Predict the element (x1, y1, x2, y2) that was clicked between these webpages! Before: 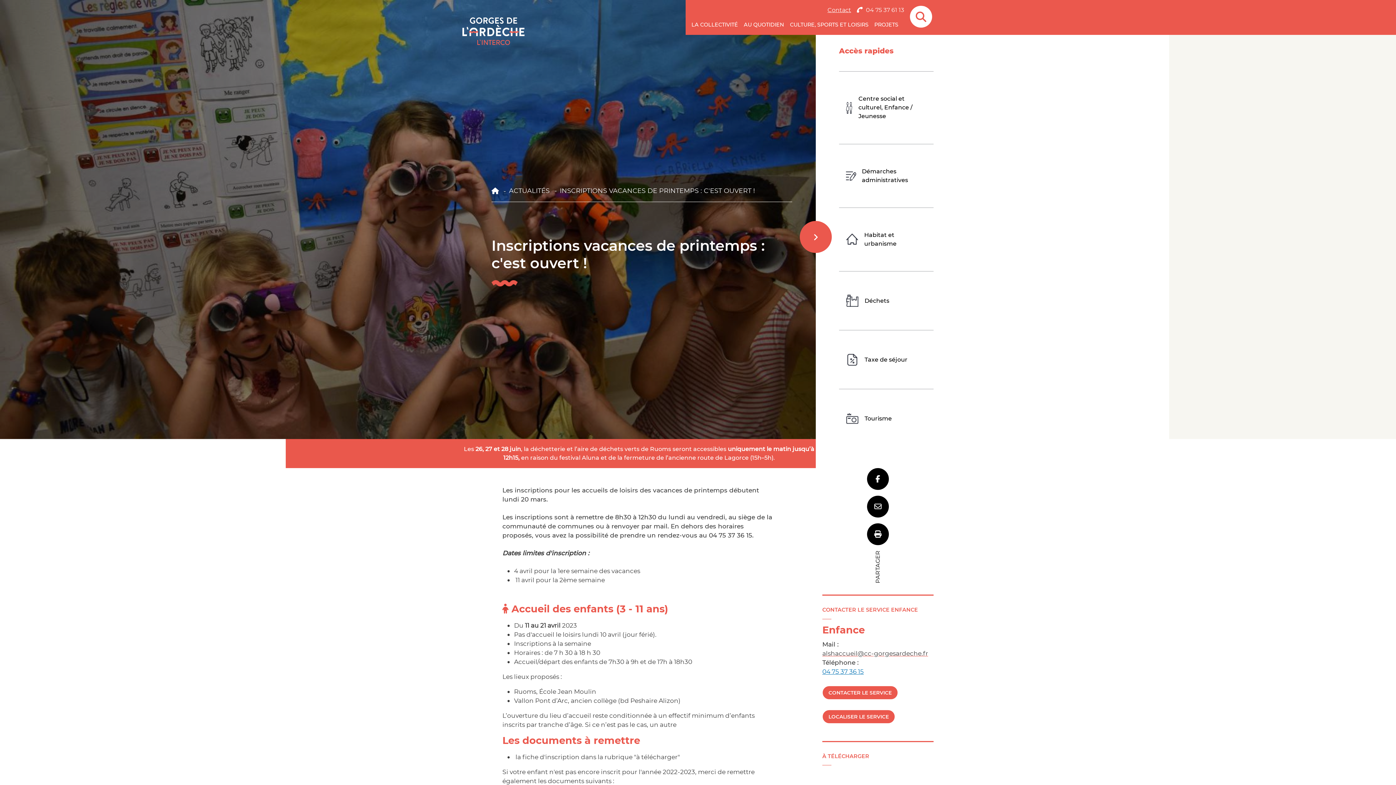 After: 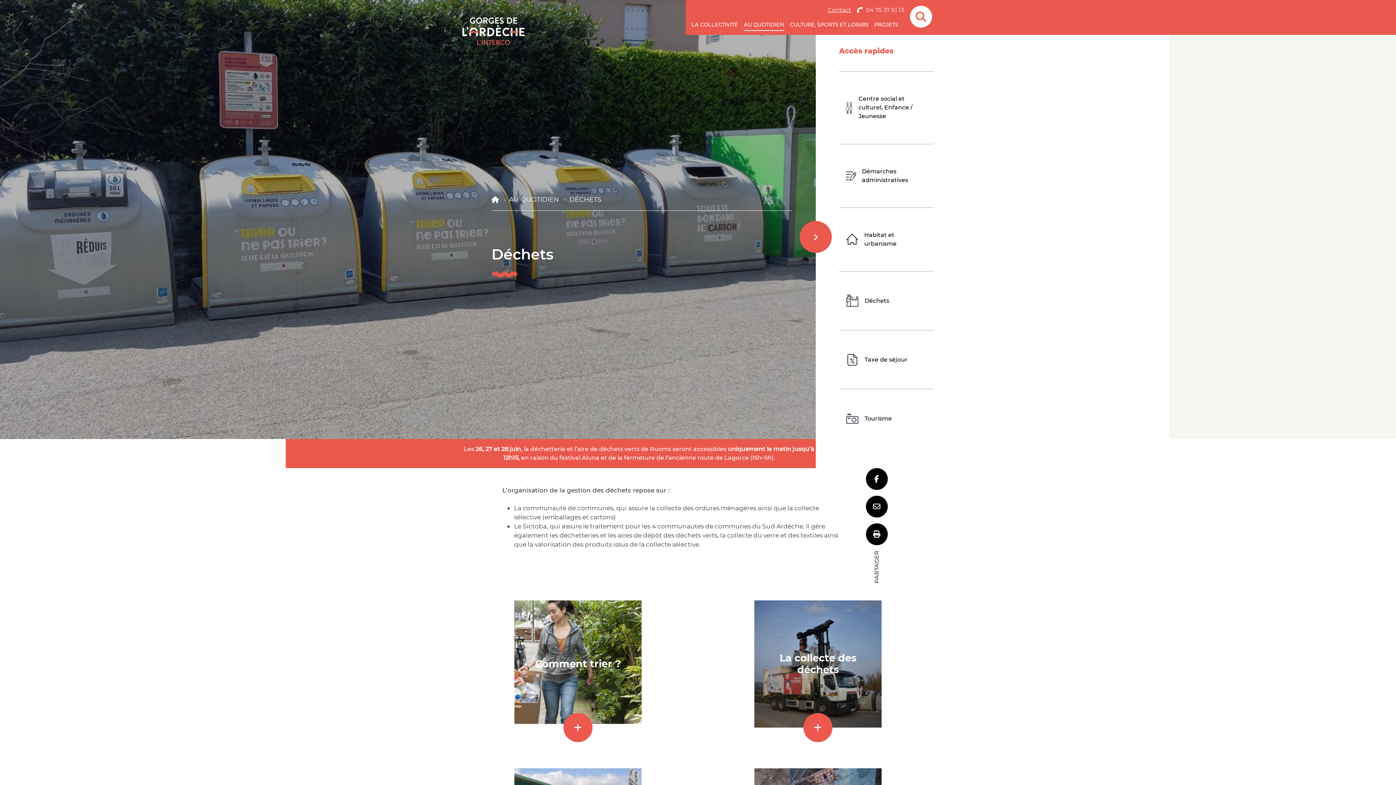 Action: label: Déchets bbox: (839, 287, 933, 314)